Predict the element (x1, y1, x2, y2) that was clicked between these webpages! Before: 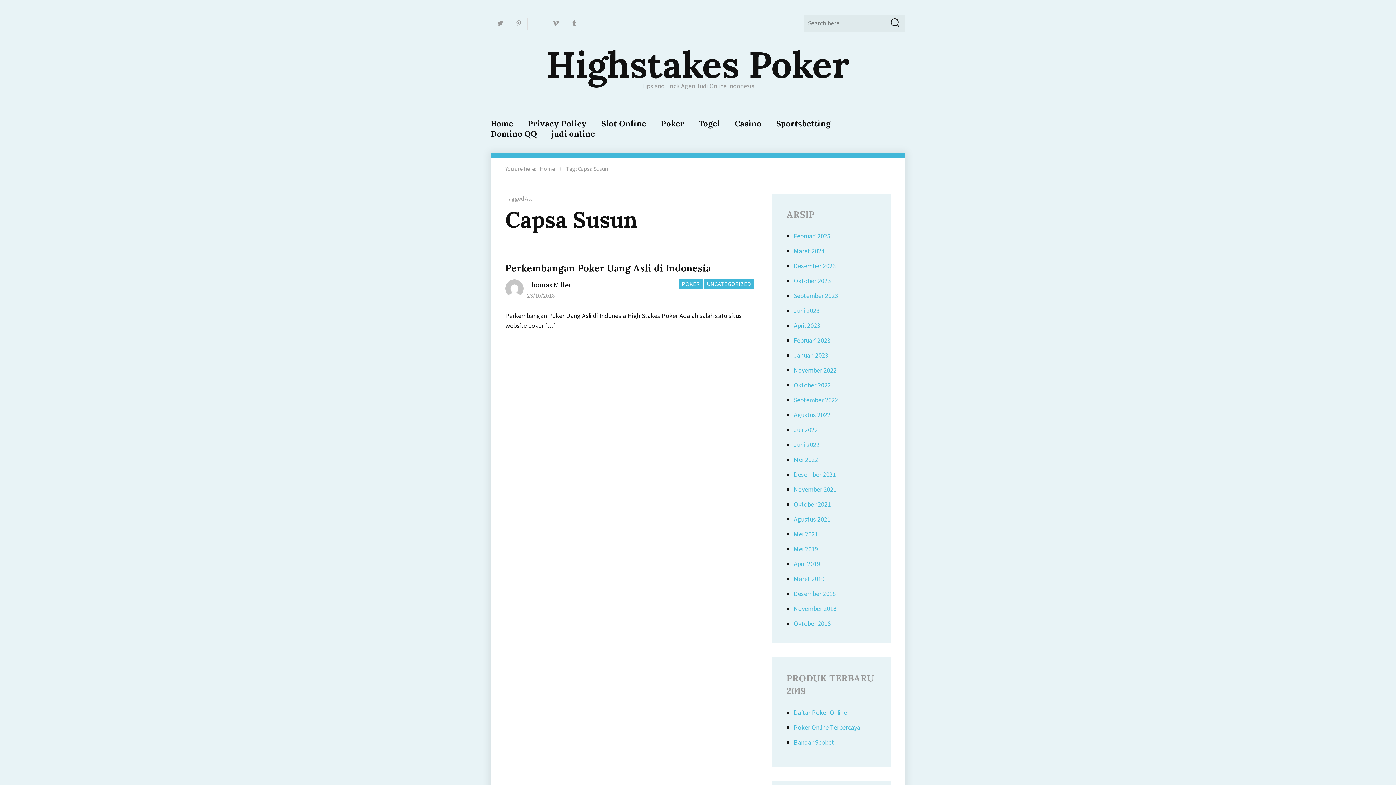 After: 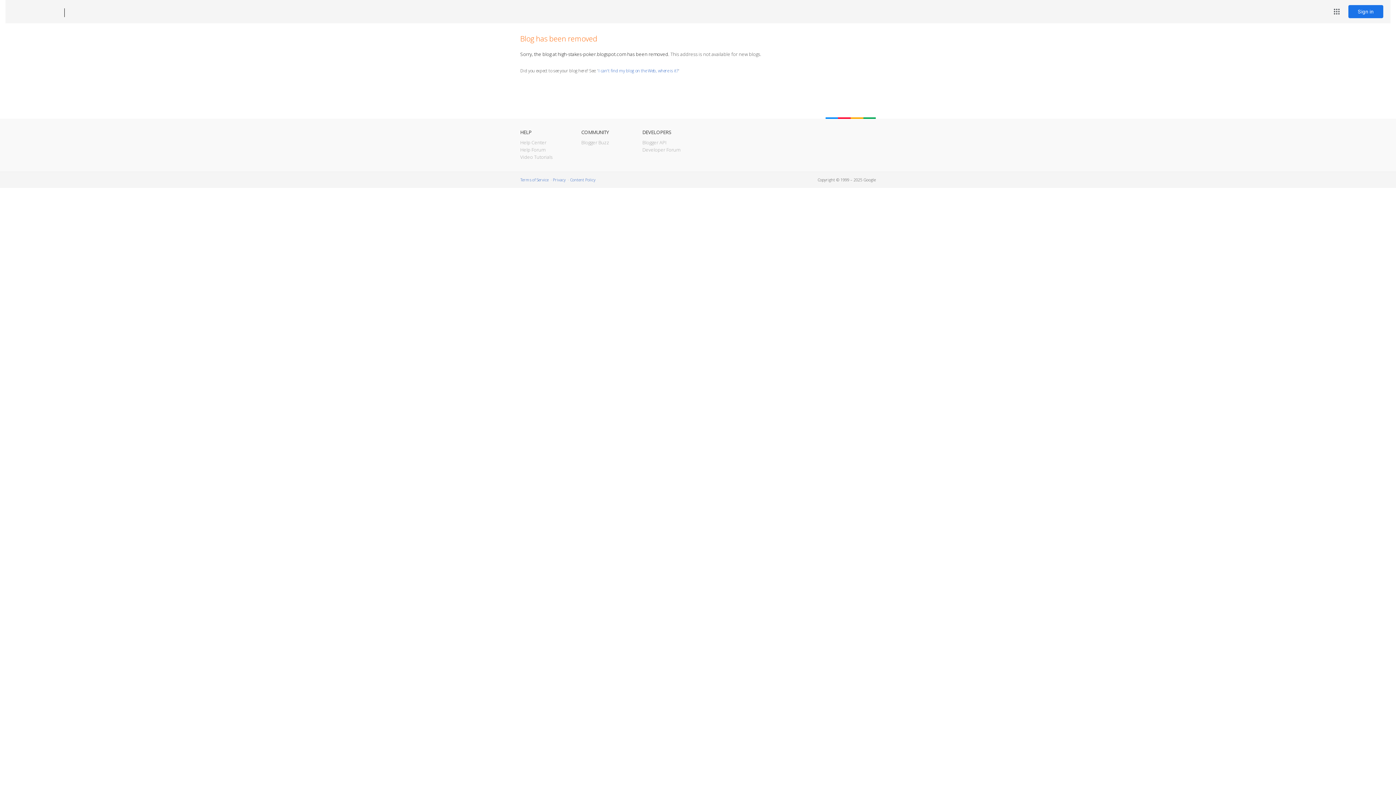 Action: label: Blogger bbox: (602, 17, 620, 30)